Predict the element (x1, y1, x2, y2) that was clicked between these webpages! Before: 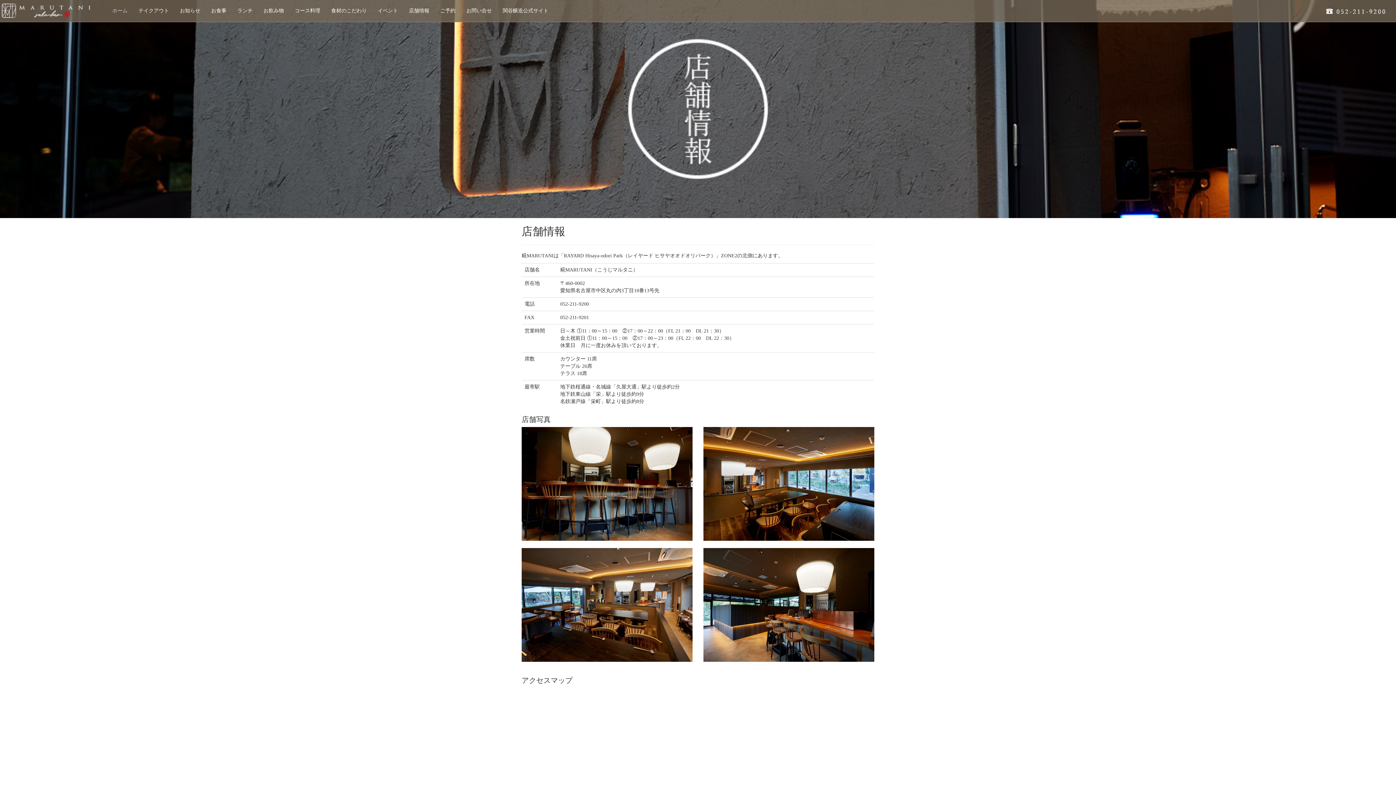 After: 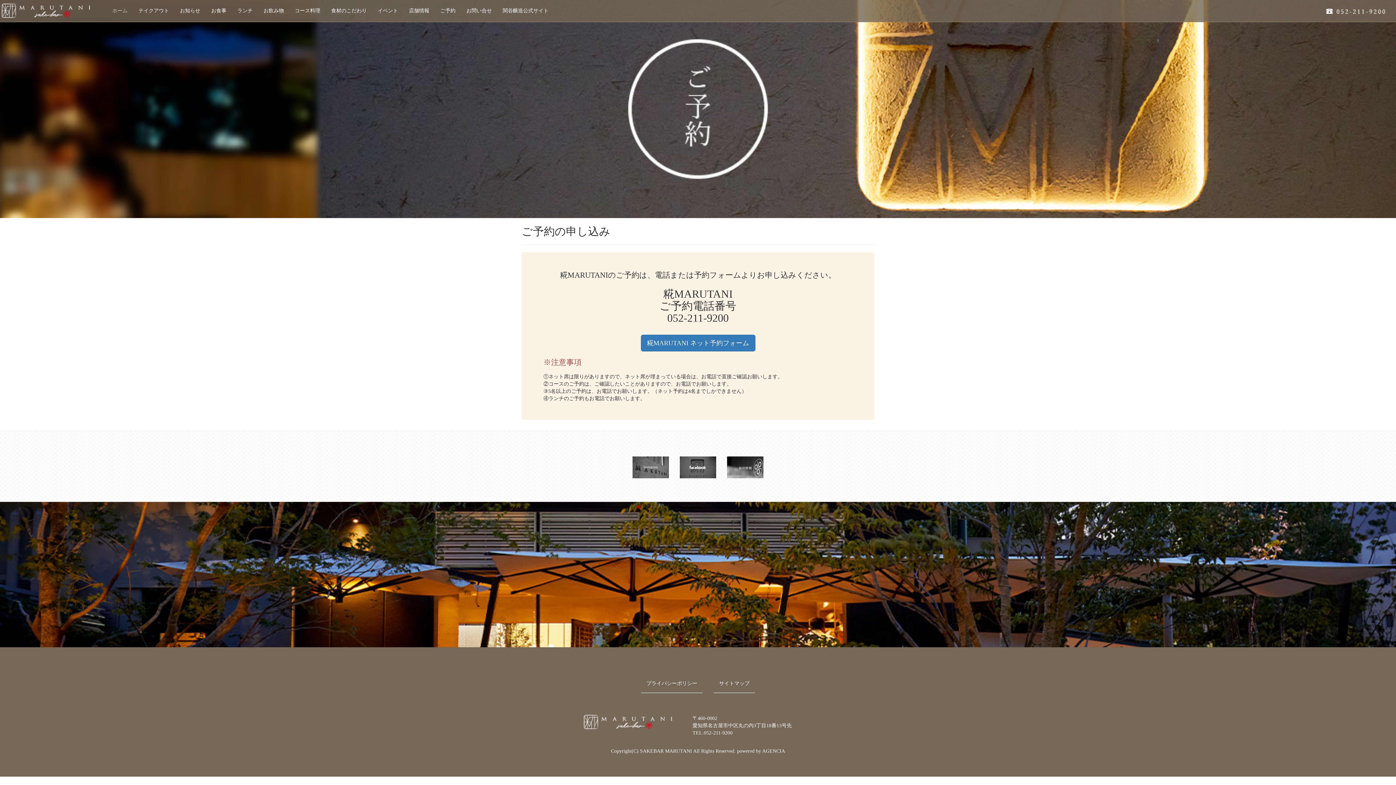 Action: bbox: (434, 1, 461, 20) label: ご予約